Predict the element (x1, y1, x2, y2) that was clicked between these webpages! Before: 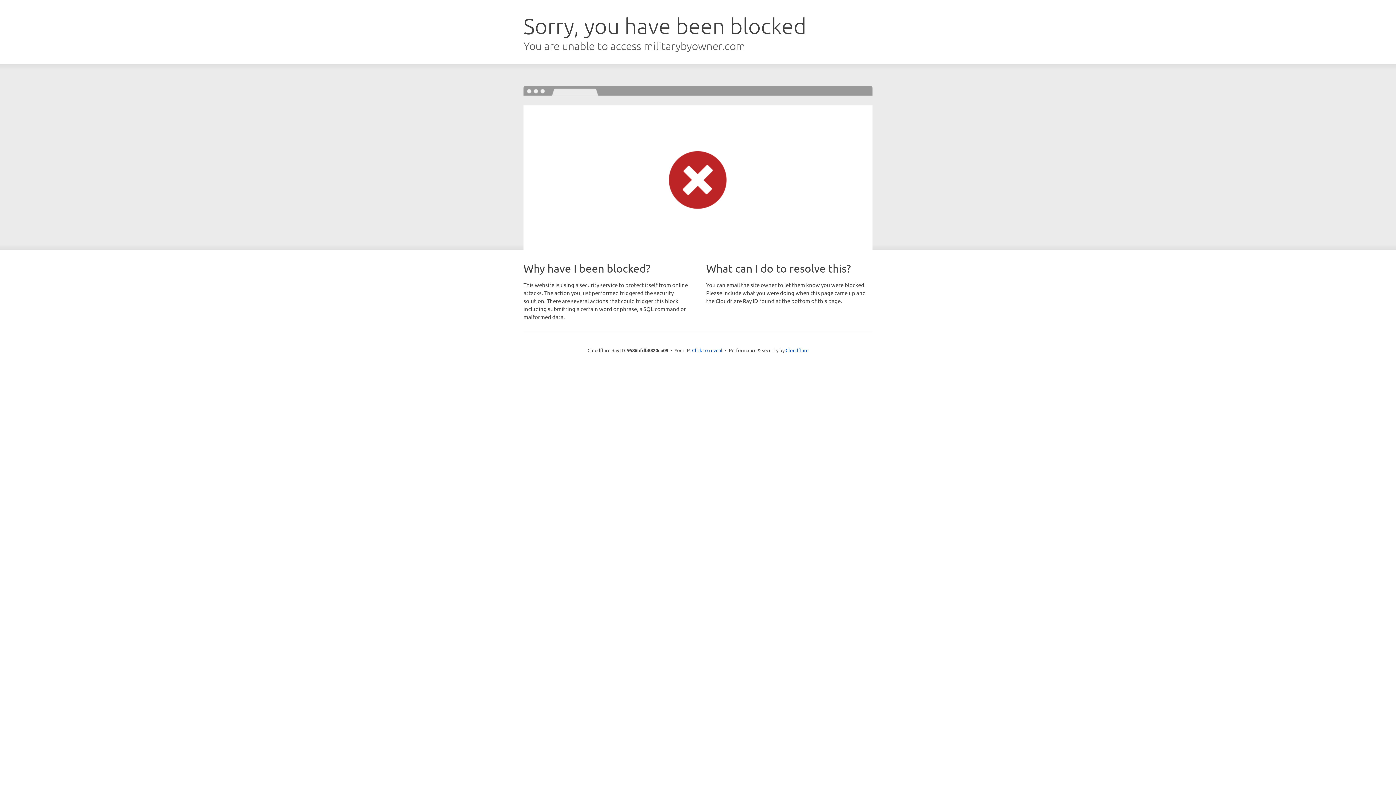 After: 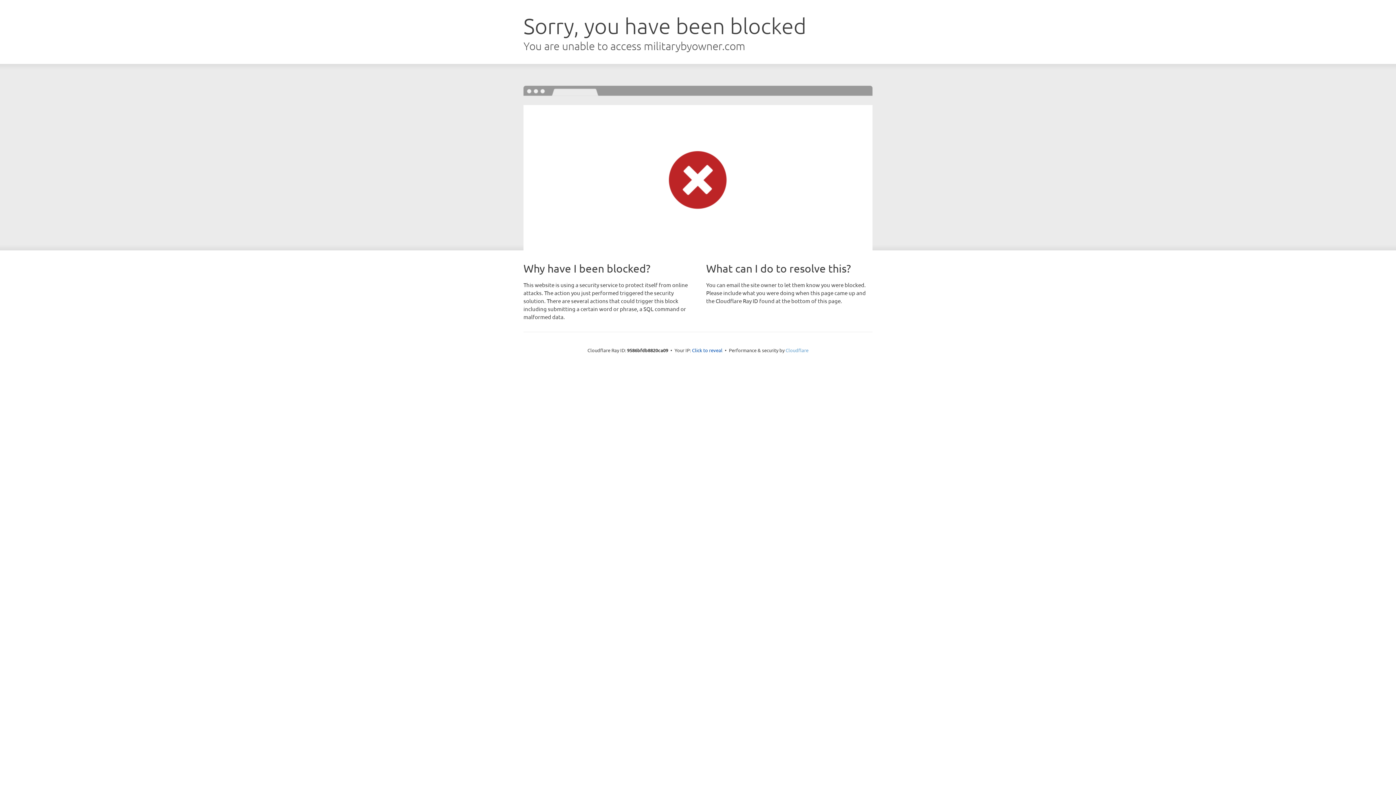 Action: label: Cloudflare bbox: (785, 347, 808, 353)